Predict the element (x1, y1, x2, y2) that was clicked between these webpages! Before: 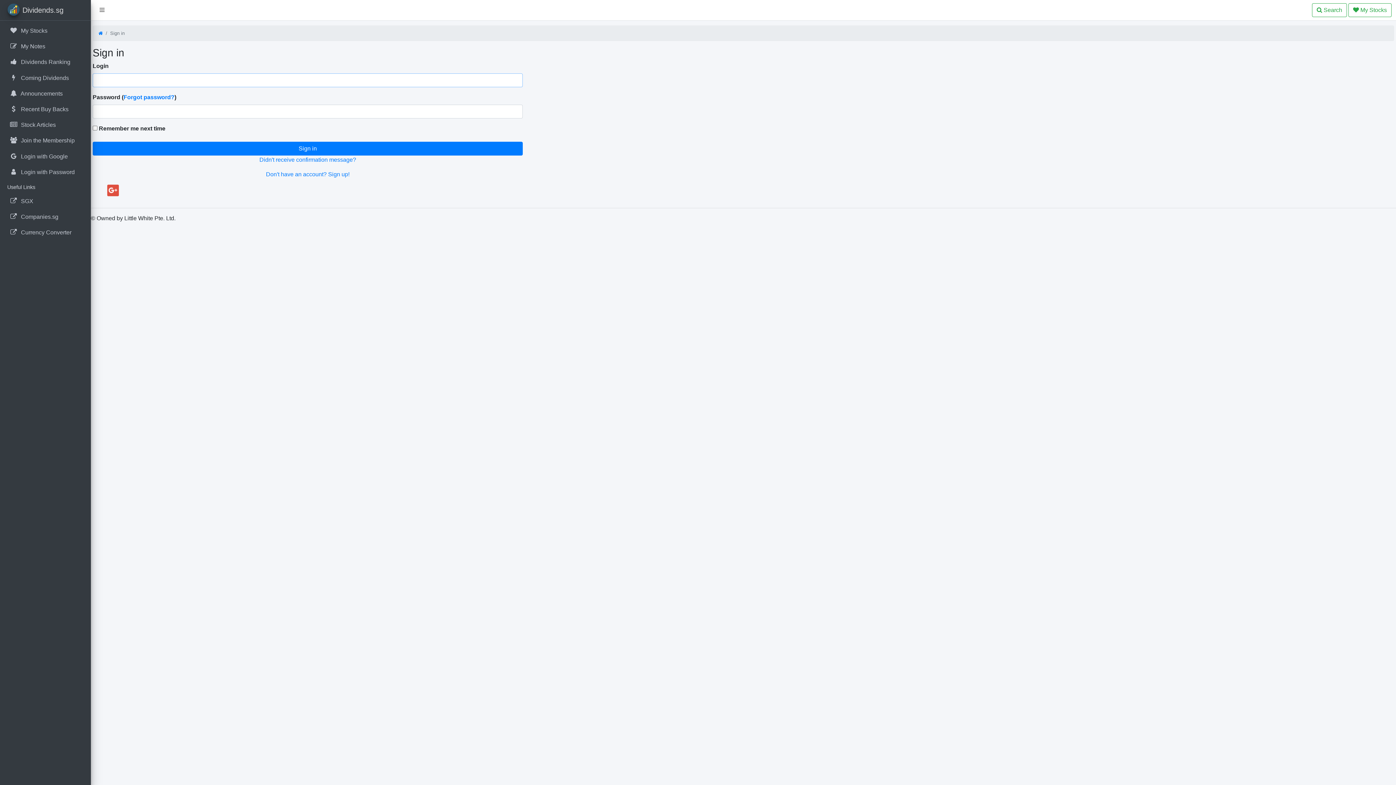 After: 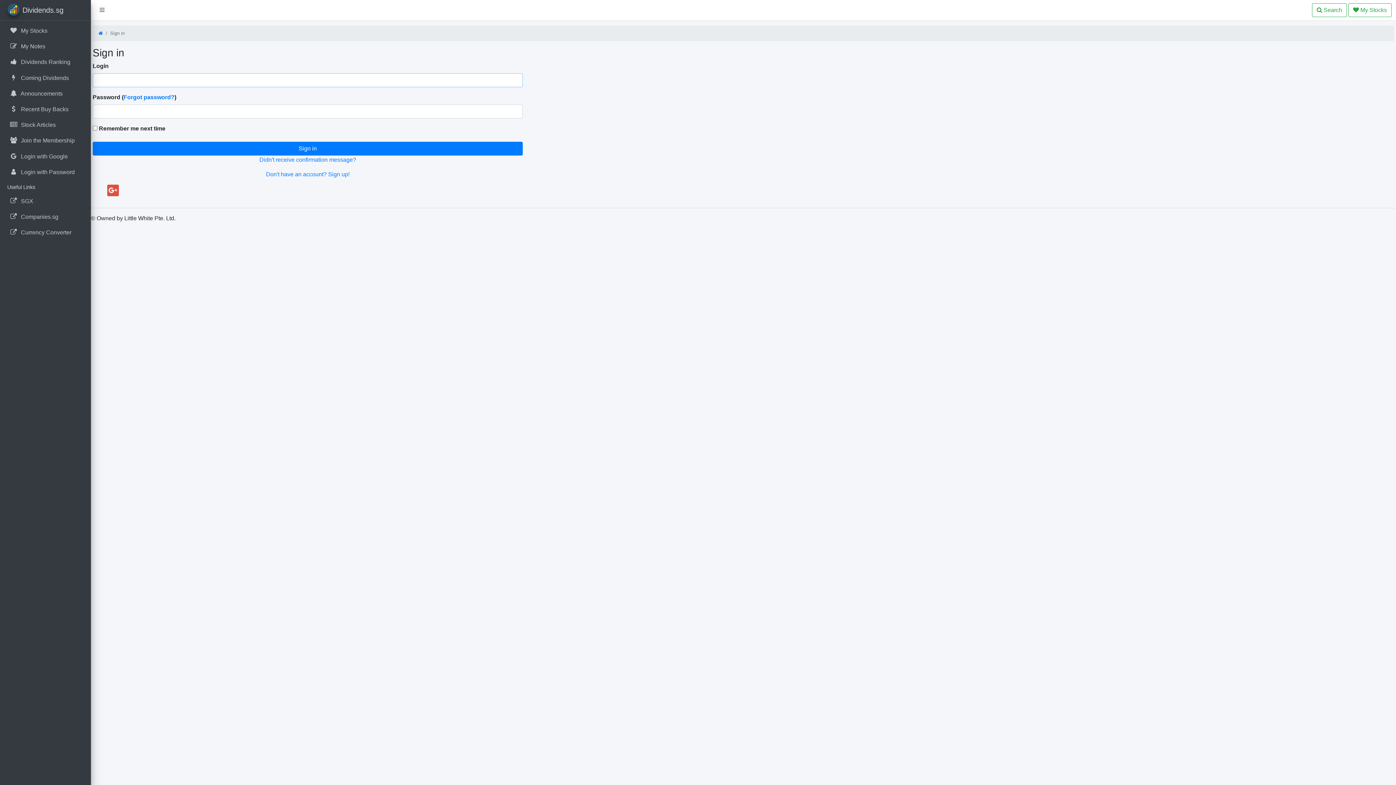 Action: label:  

Recent Buy Backs bbox: (2, 102, 88, 116)